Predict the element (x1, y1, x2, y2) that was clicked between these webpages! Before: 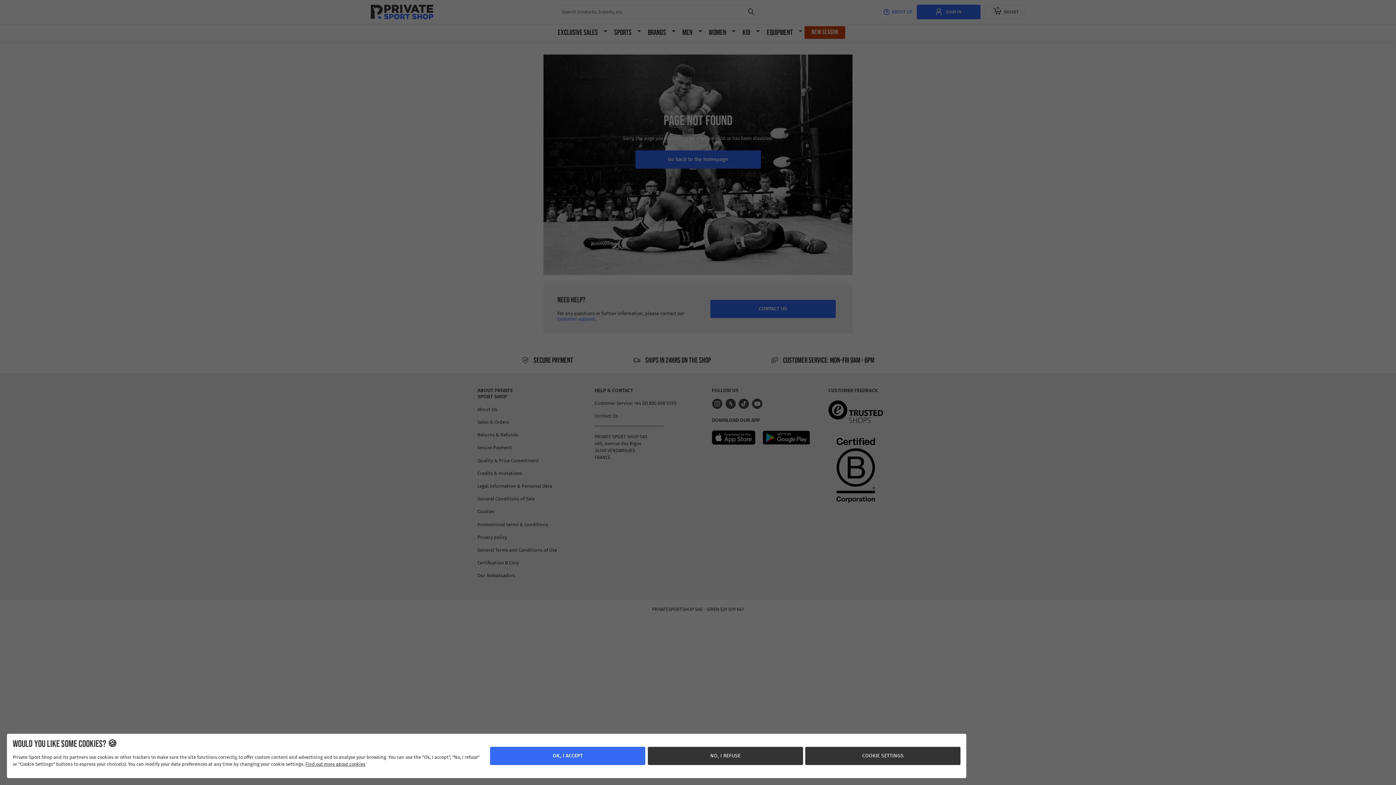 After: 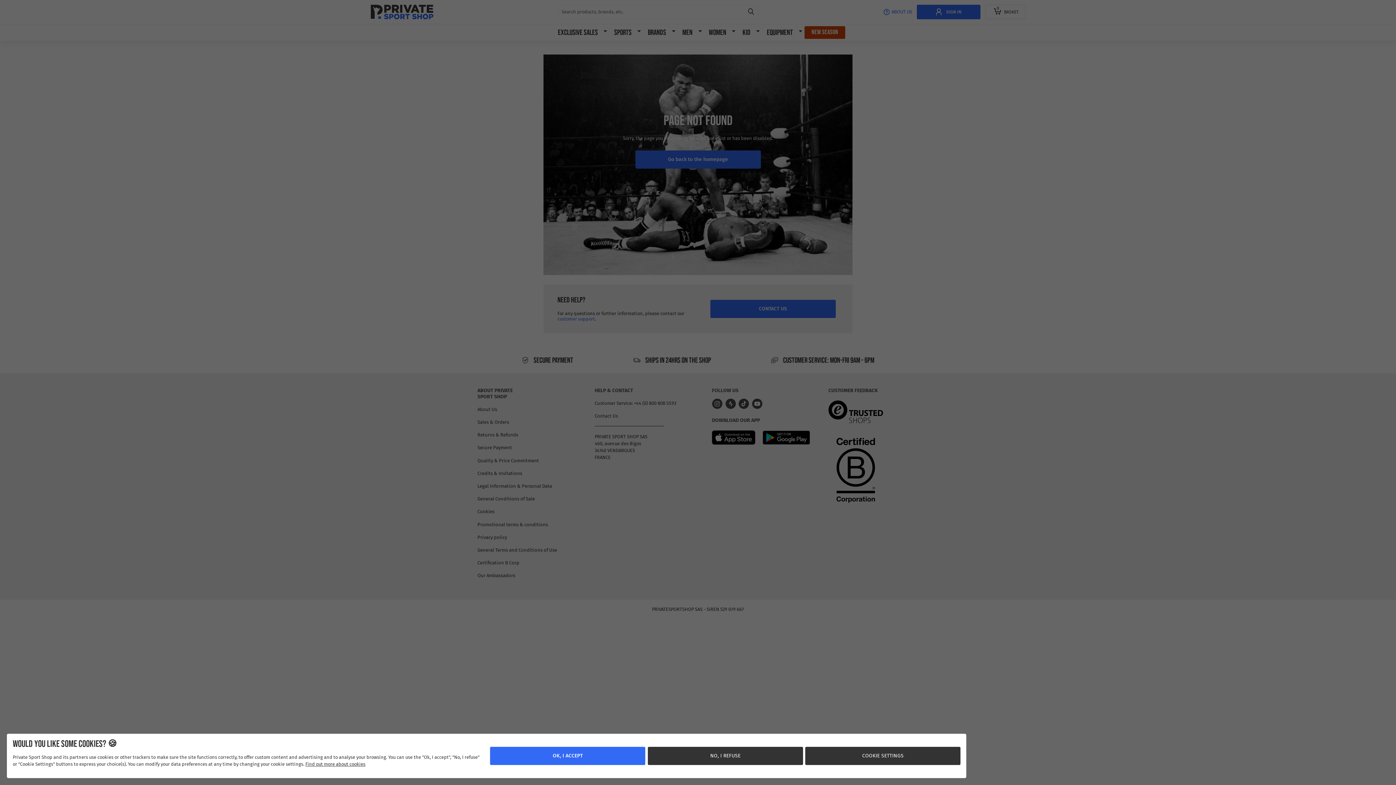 Action: label: Find out more about cookies bbox: (305, 761, 365, 767)